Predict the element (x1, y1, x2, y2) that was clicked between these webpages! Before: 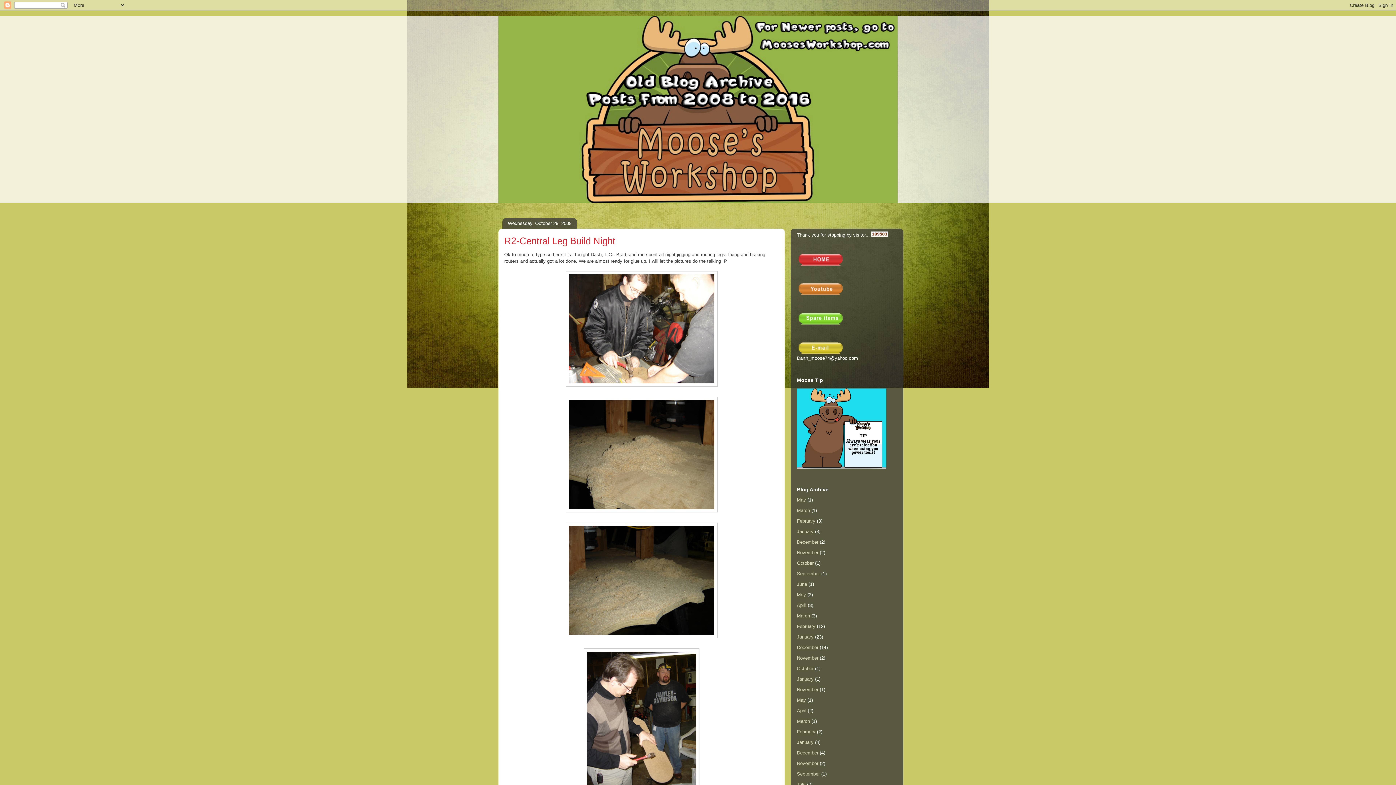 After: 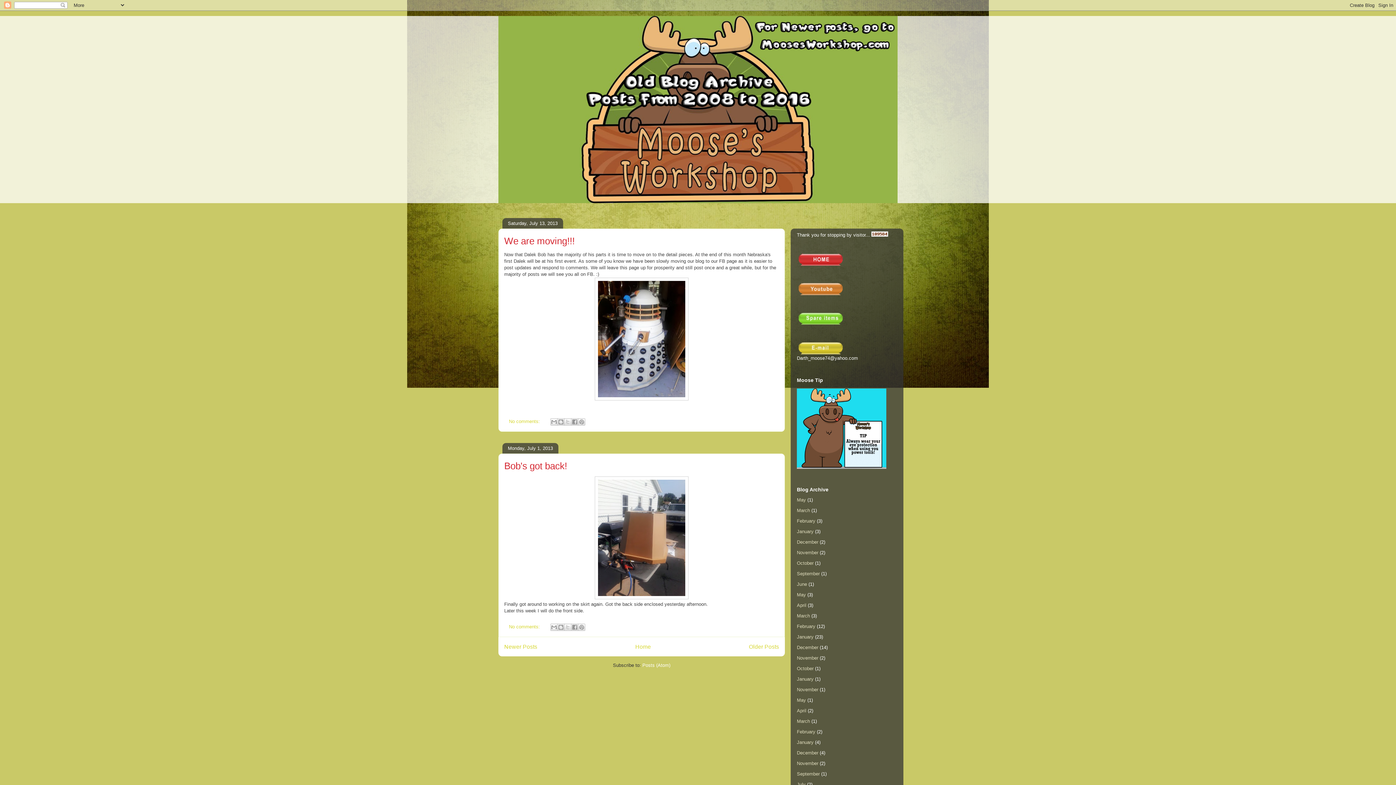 Action: bbox: (797, 782, 805, 787) label: July